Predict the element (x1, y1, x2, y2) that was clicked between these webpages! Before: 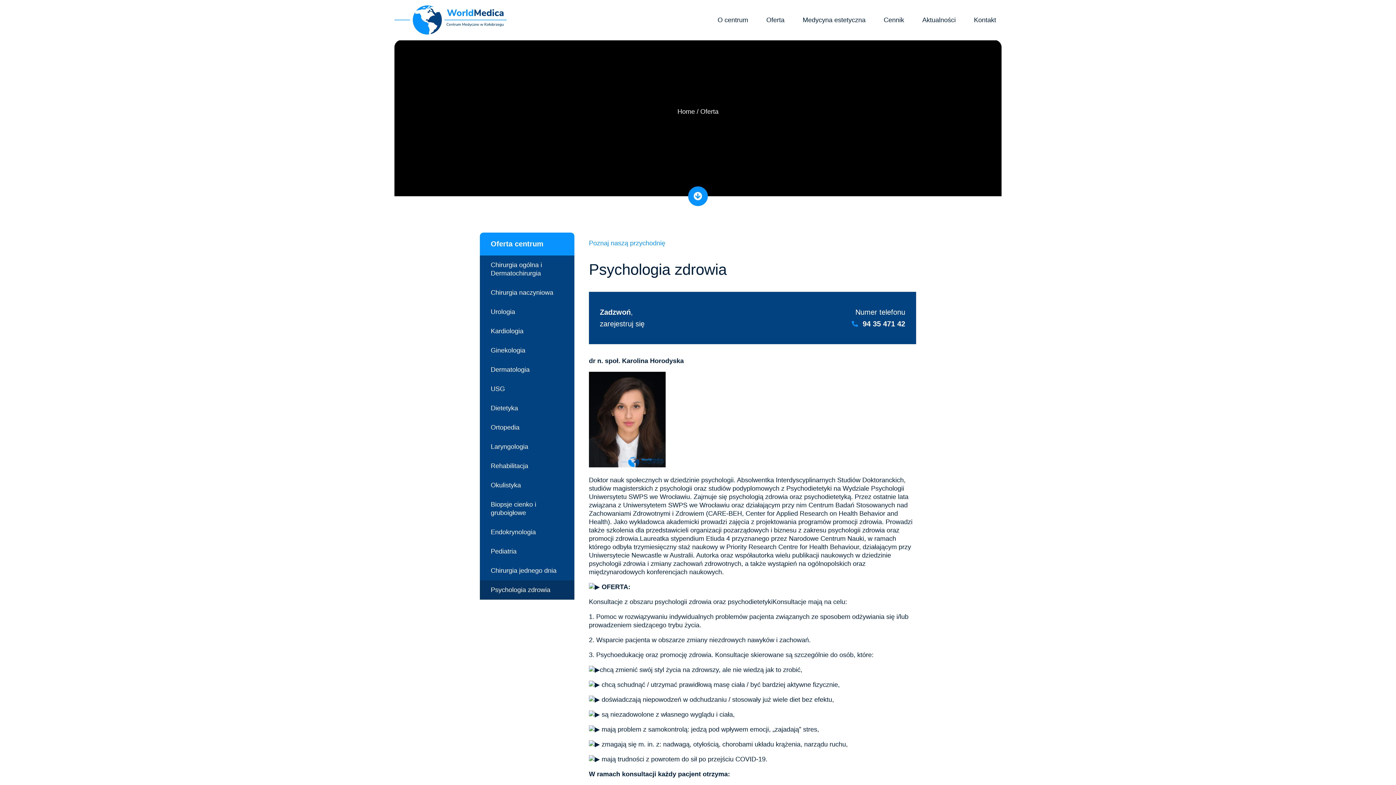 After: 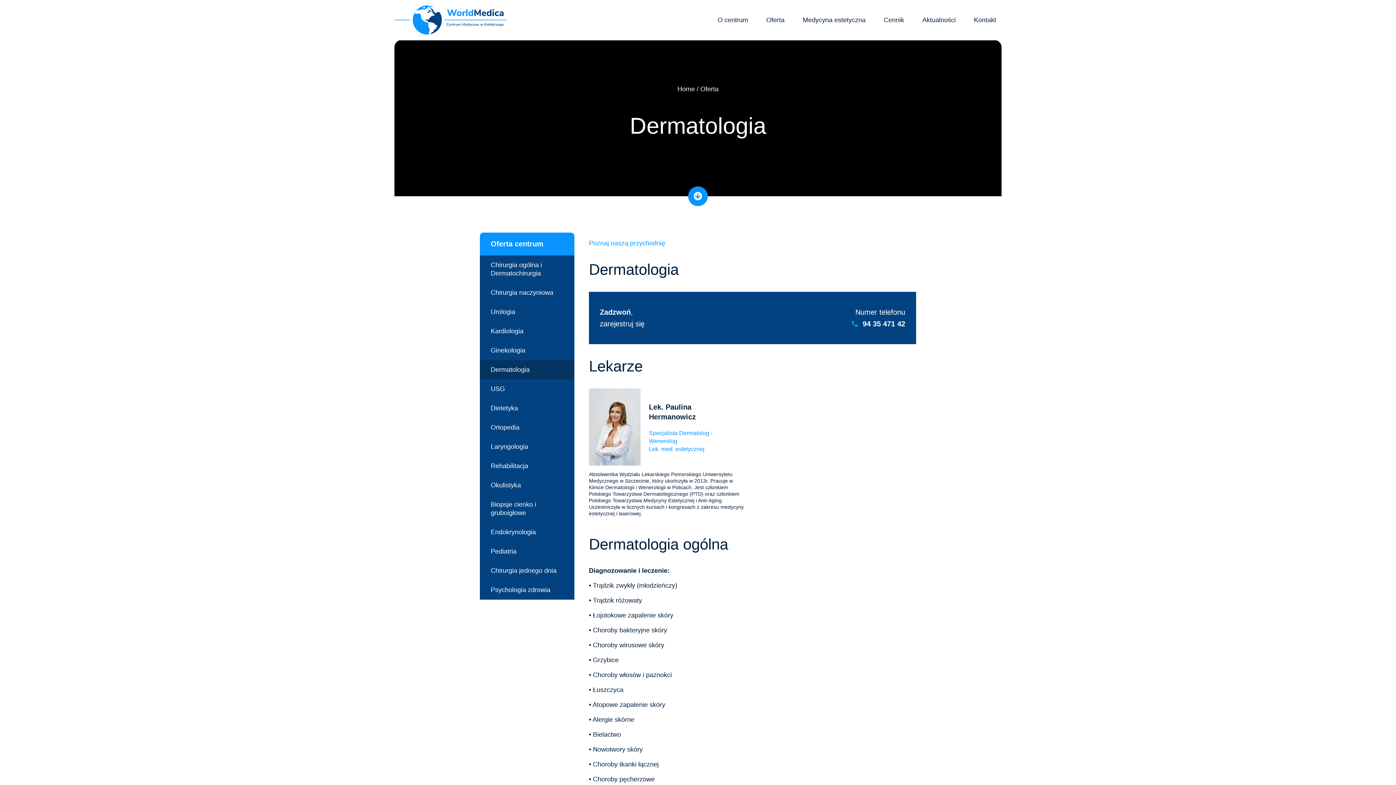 Action: bbox: (480, 360, 574, 379) label: Dermatologia